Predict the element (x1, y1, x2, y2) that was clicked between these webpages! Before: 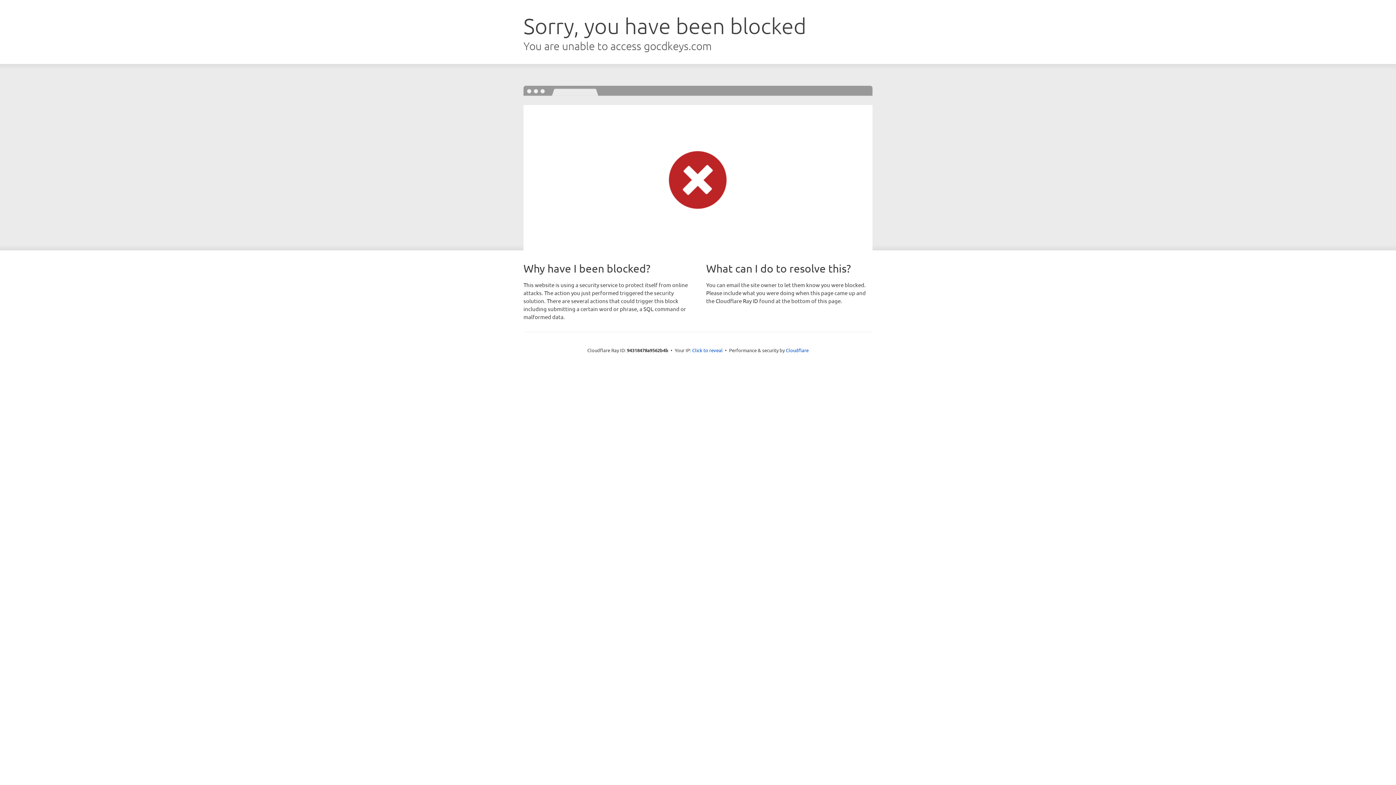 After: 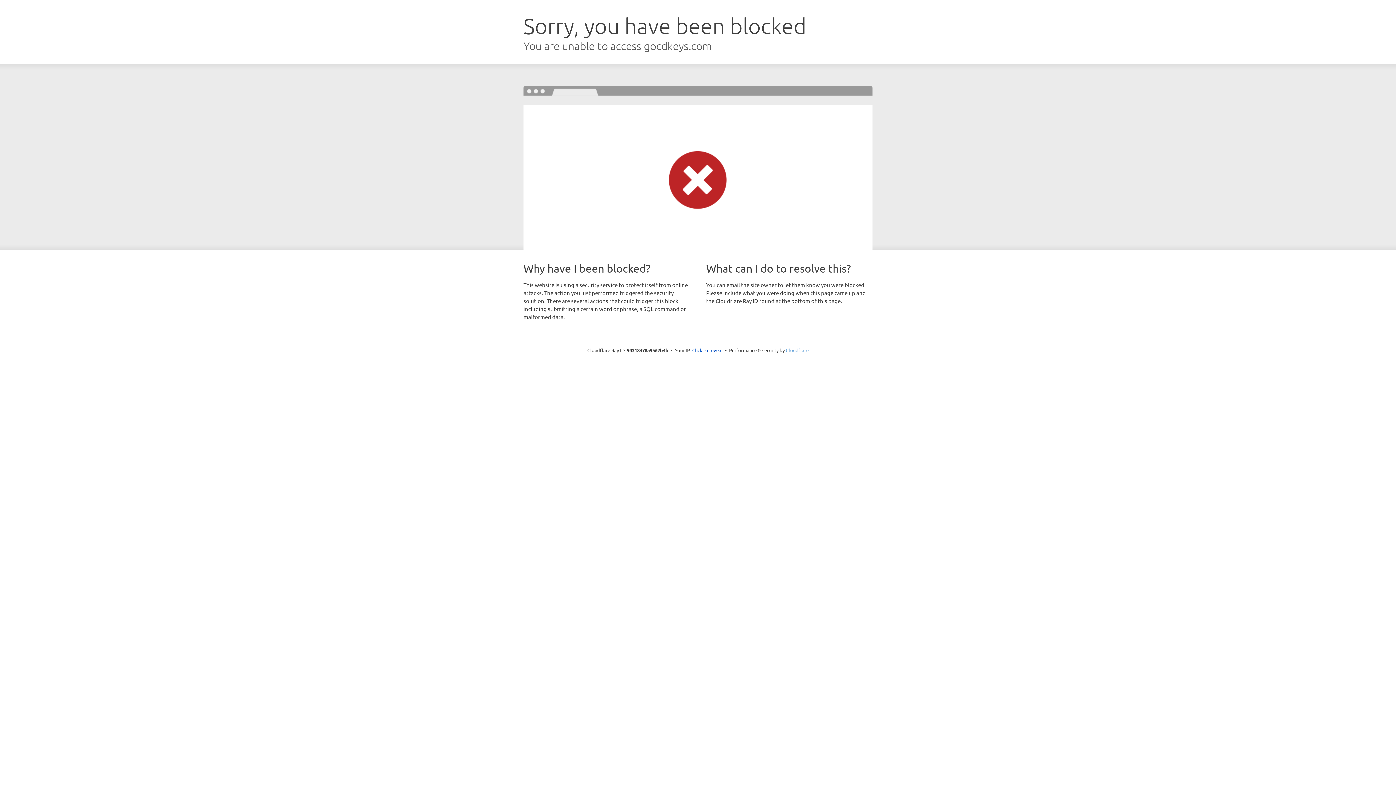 Action: bbox: (786, 347, 808, 353) label: Cloudflare